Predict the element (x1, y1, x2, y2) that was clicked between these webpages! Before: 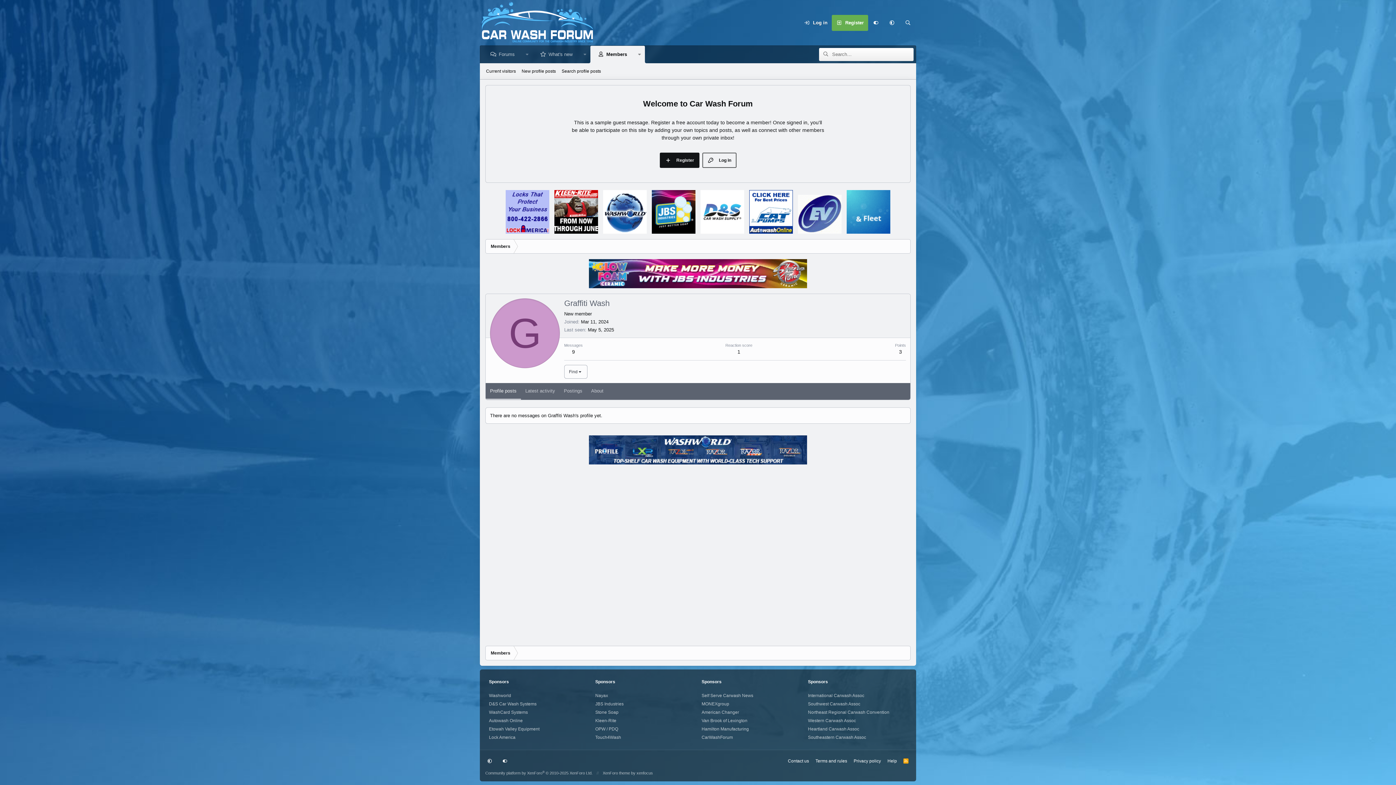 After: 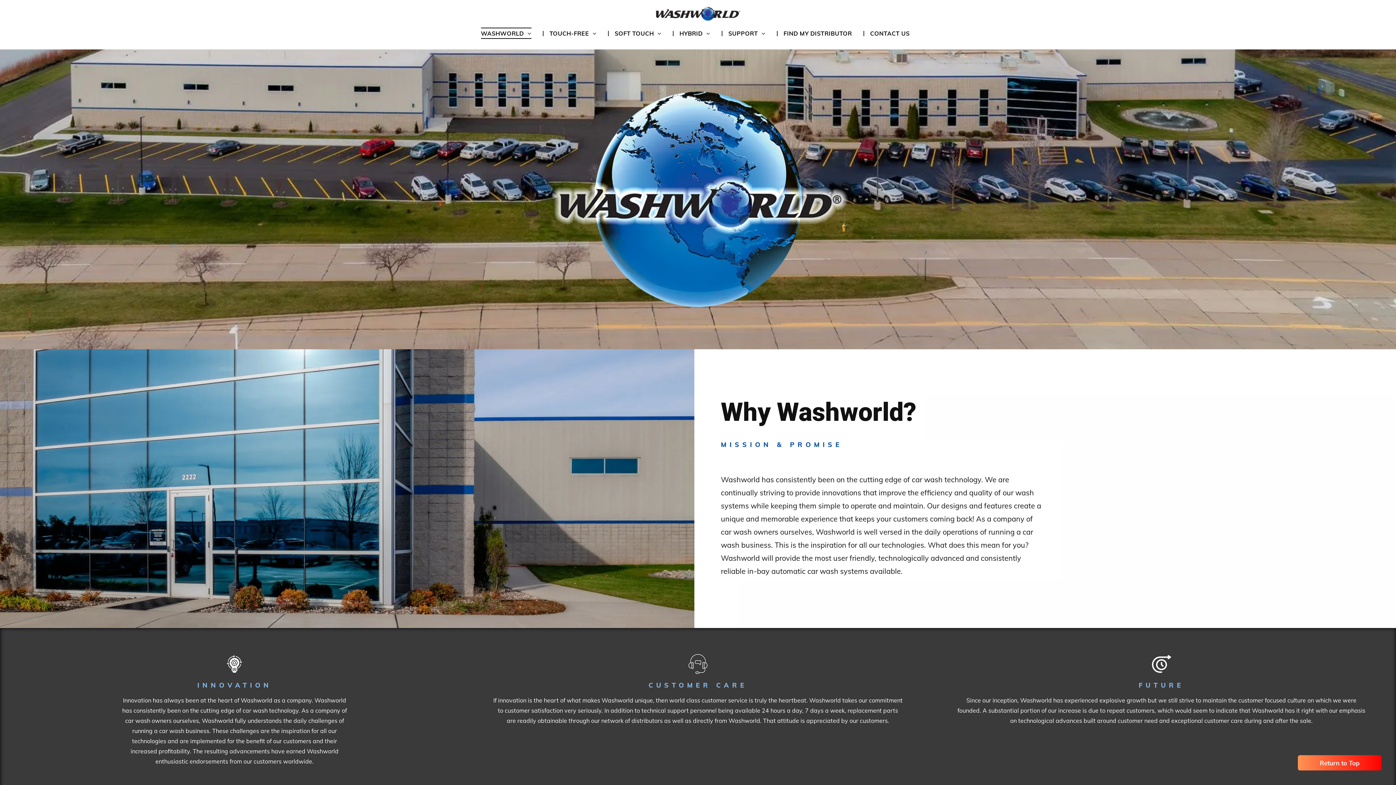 Action: label: Washworld bbox: (489, 693, 511, 698)